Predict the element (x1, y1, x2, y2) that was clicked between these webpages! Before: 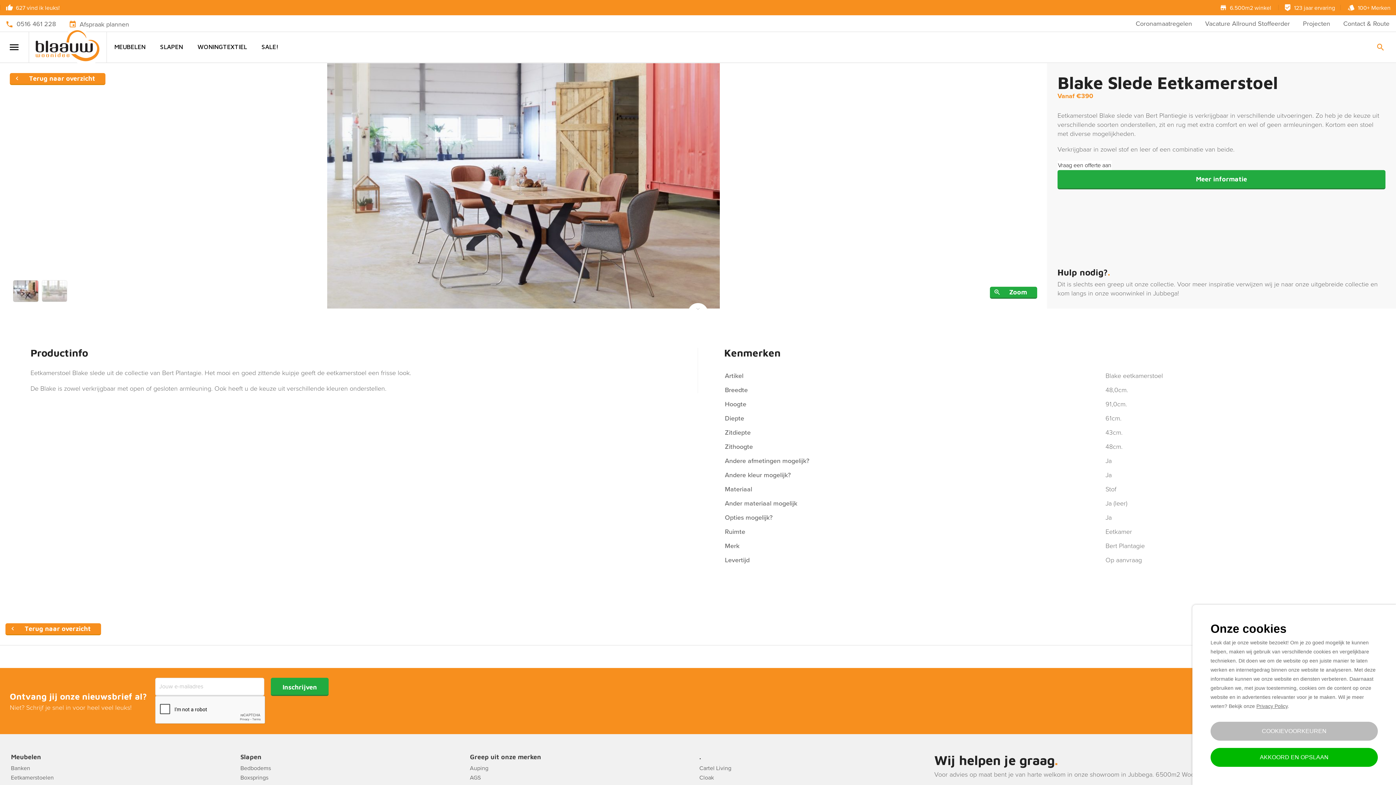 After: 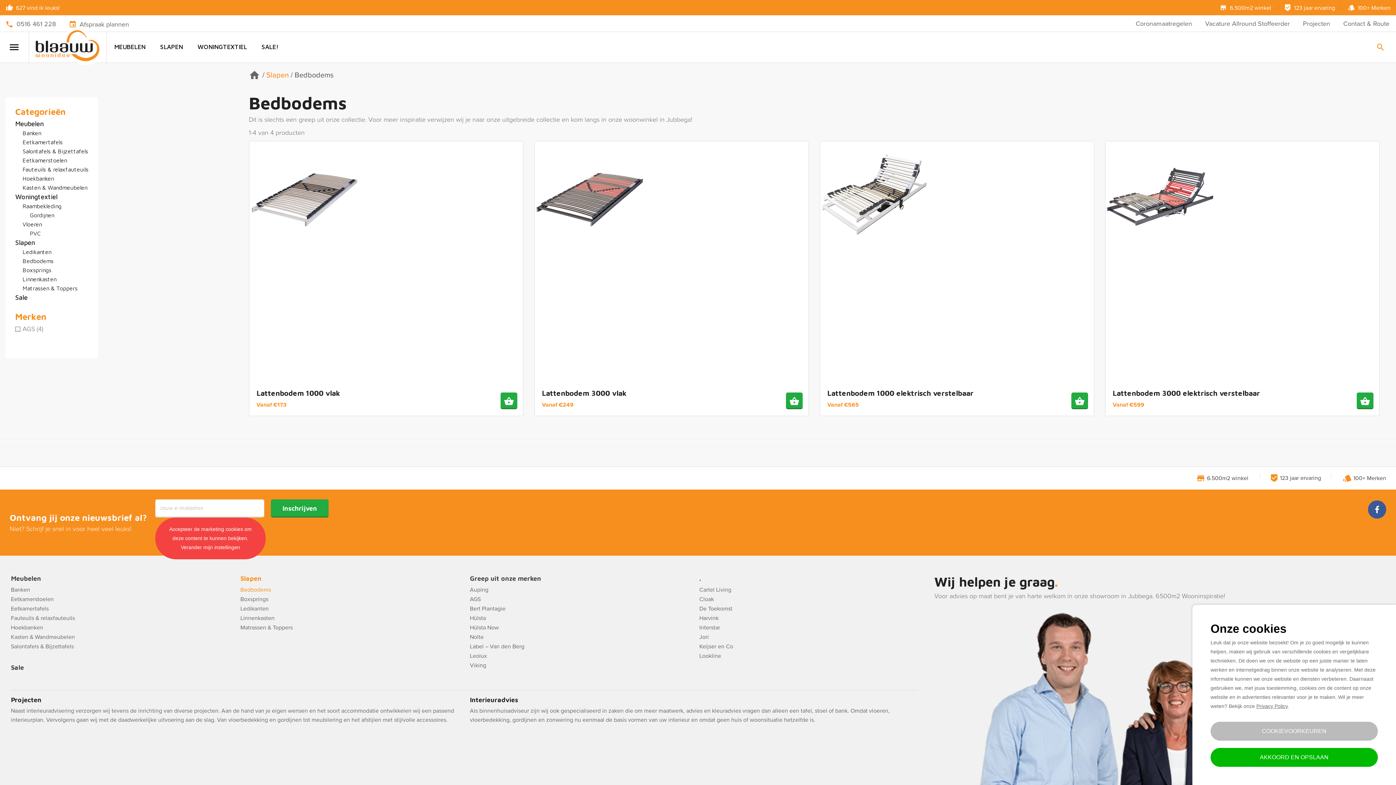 Action: bbox: (240, 765, 270, 775) label: Bedbodems